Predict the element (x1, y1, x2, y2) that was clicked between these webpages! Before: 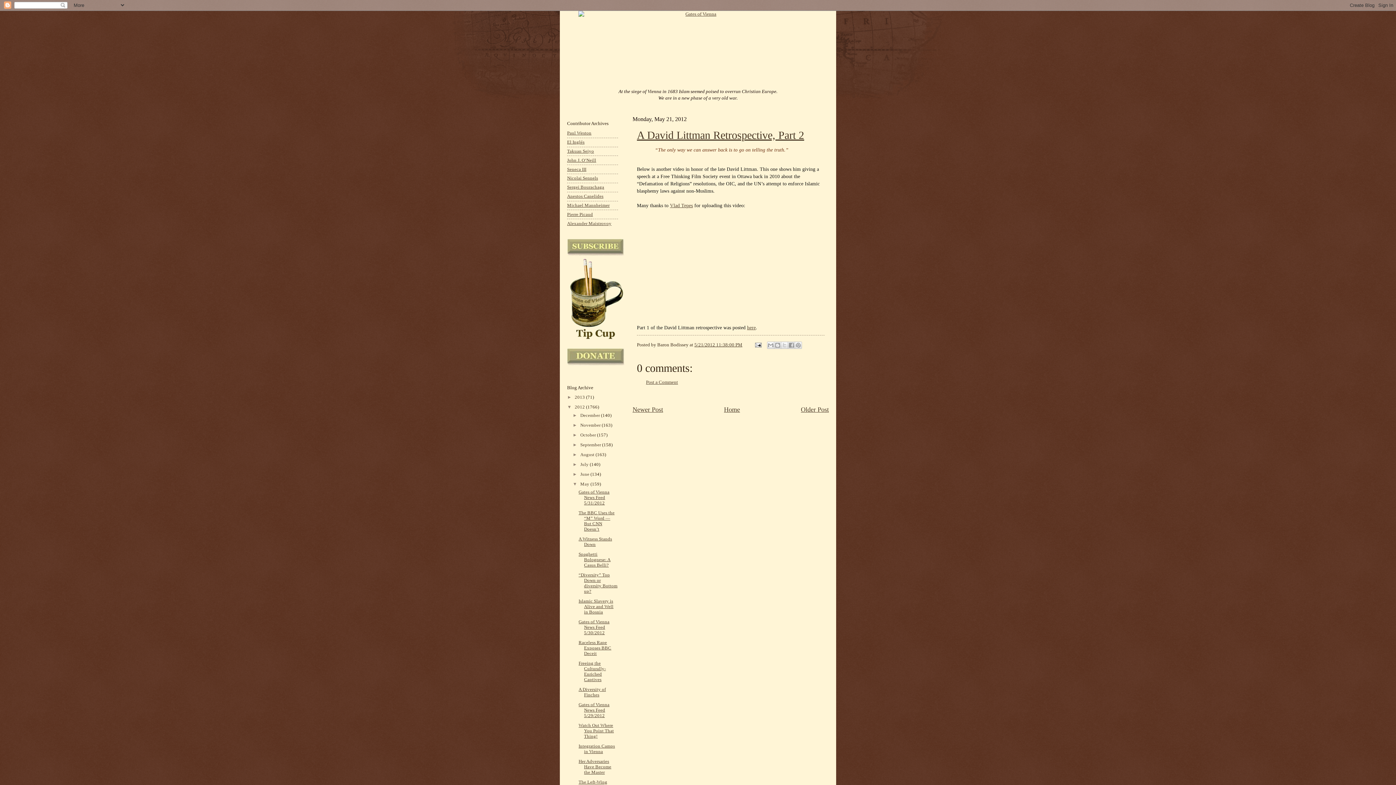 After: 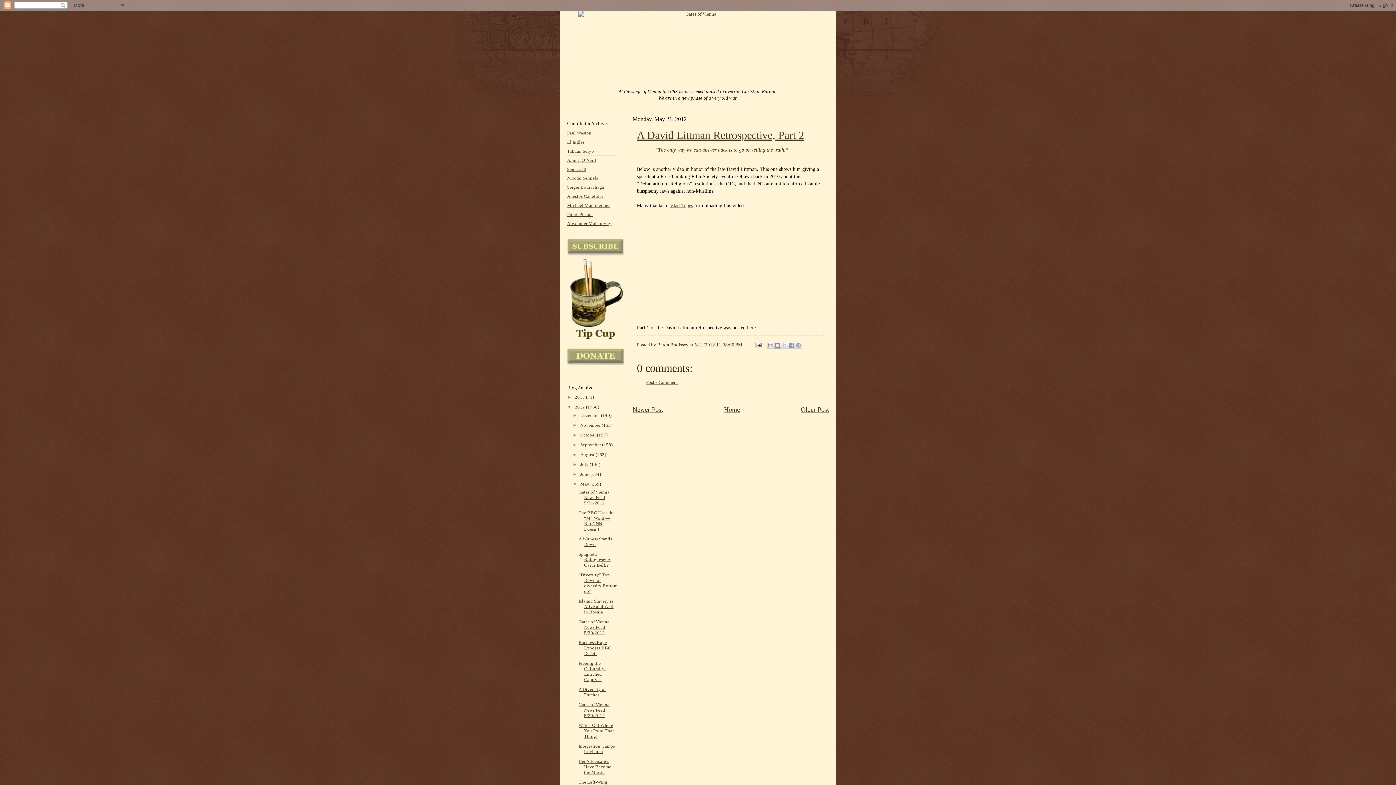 Action: bbox: (774, 341, 781, 349) label: BlogThis!